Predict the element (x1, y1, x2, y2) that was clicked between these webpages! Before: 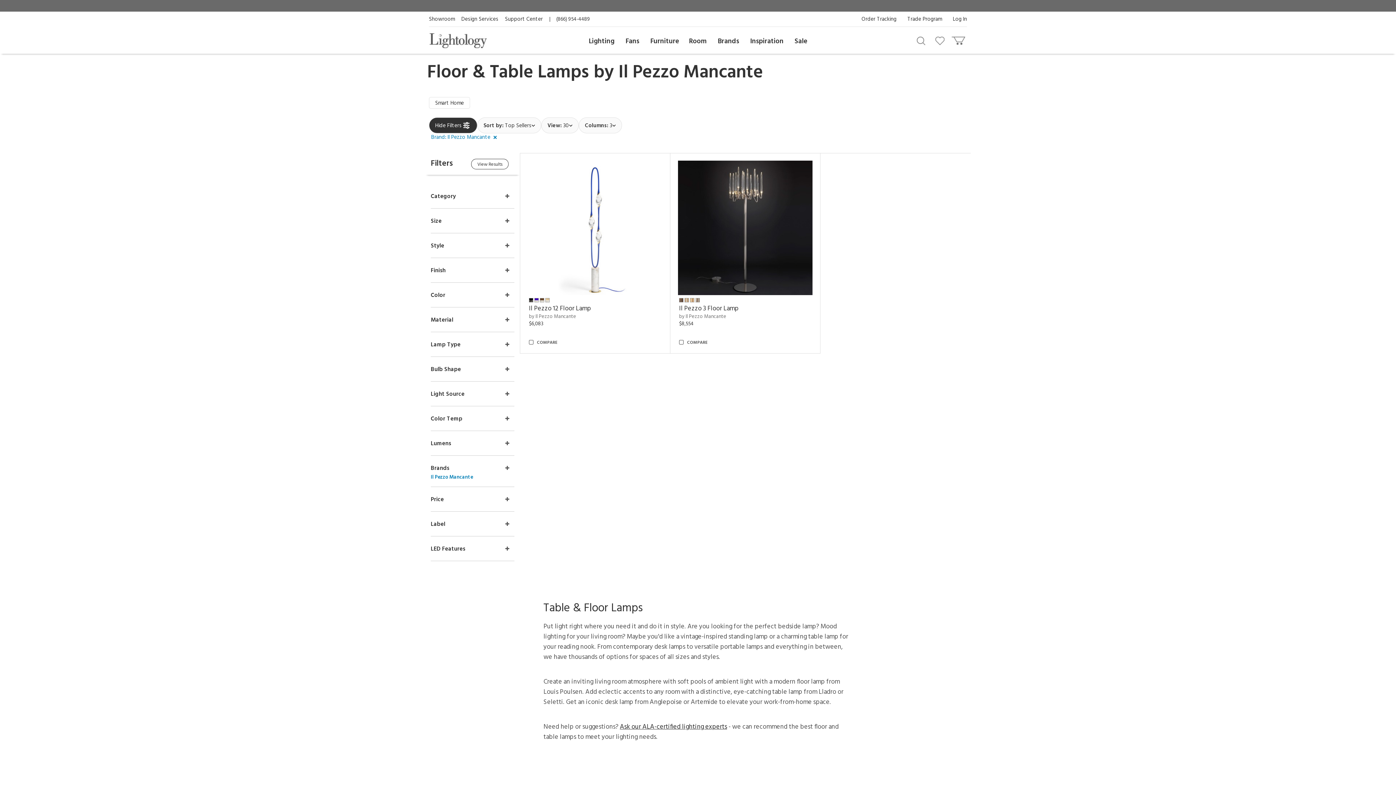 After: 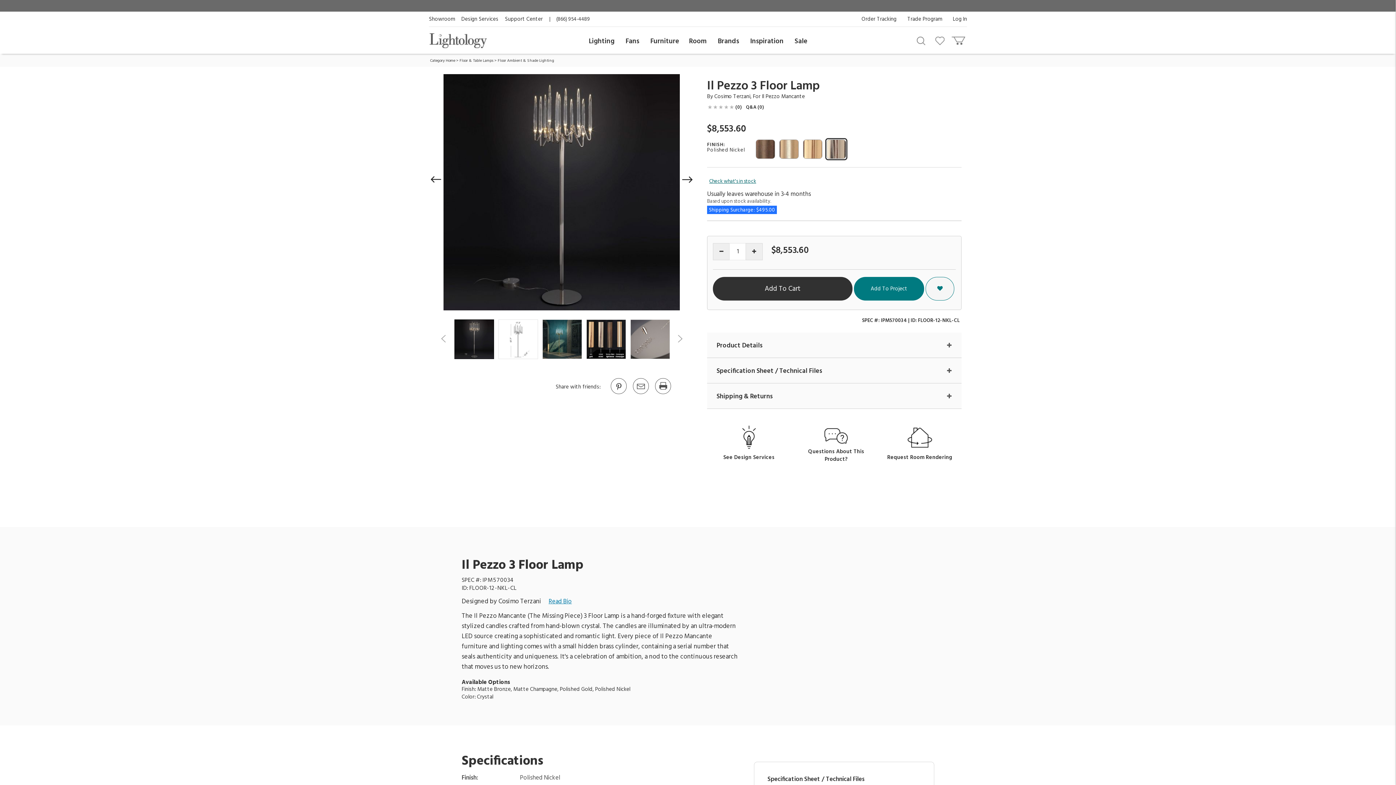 Action: bbox: (678, 223, 812, 232)